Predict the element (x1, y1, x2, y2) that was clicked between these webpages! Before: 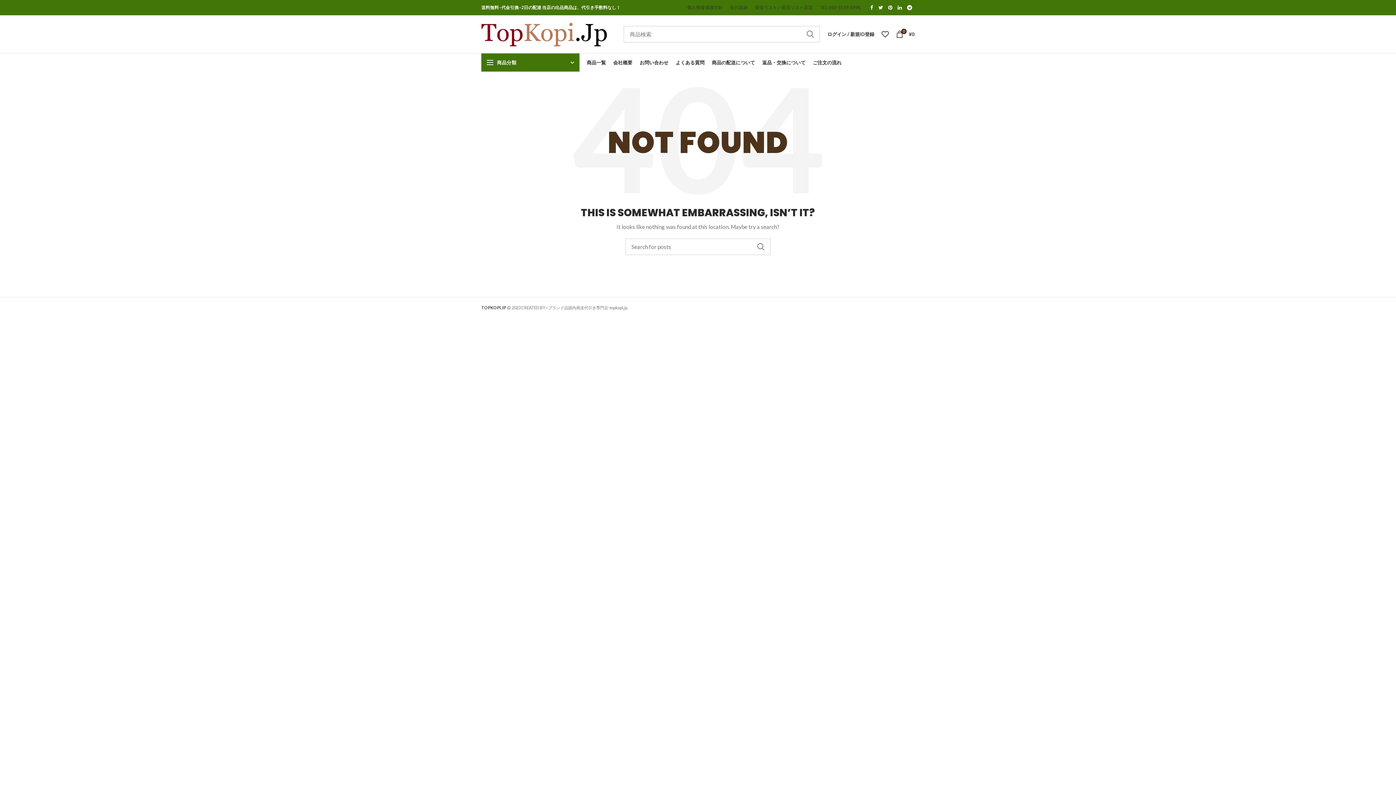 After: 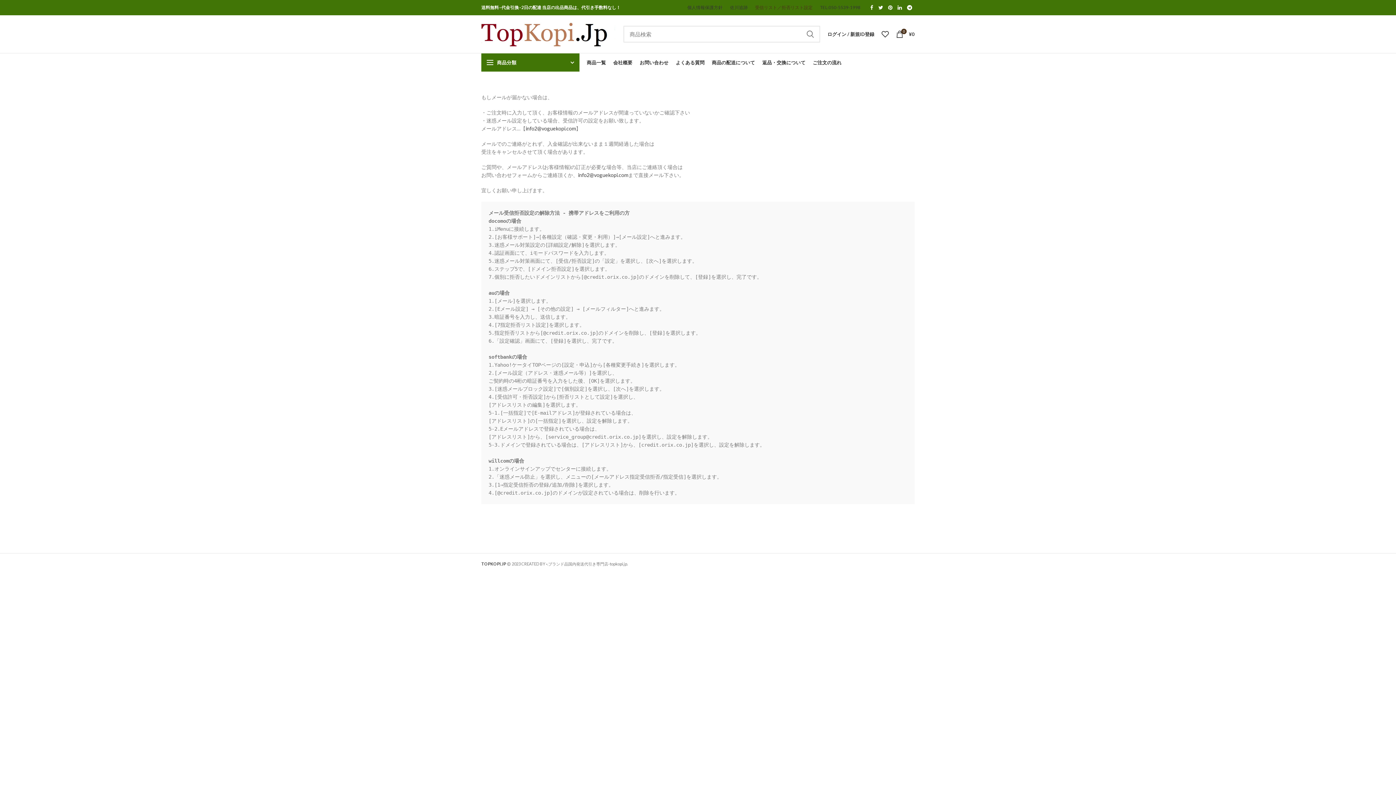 Action: bbox: (751, 0, 816, 15) label: 受信リスト／拒否リスト設定